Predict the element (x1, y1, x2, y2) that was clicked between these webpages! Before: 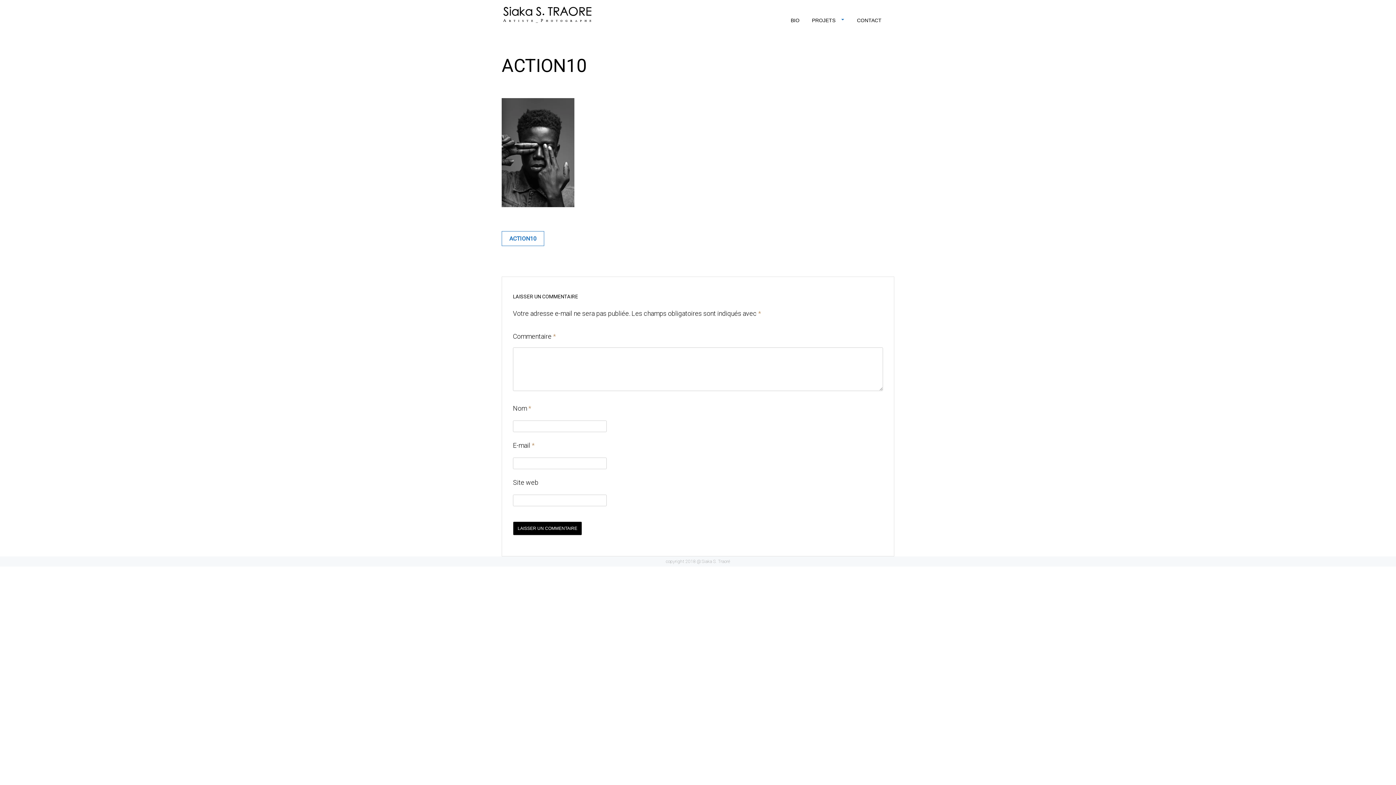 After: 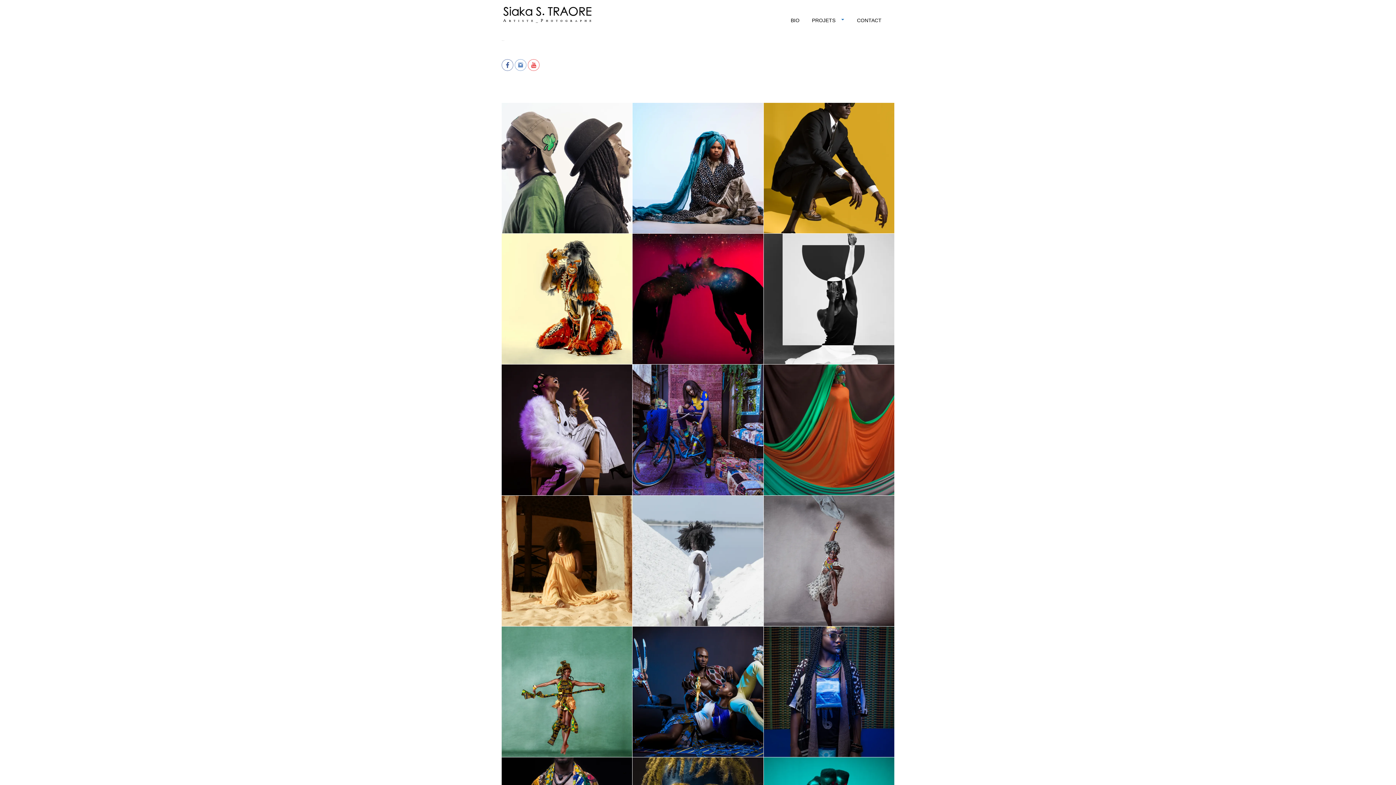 Action: bbox: (806, 11, 850, 29) label: PROJETS